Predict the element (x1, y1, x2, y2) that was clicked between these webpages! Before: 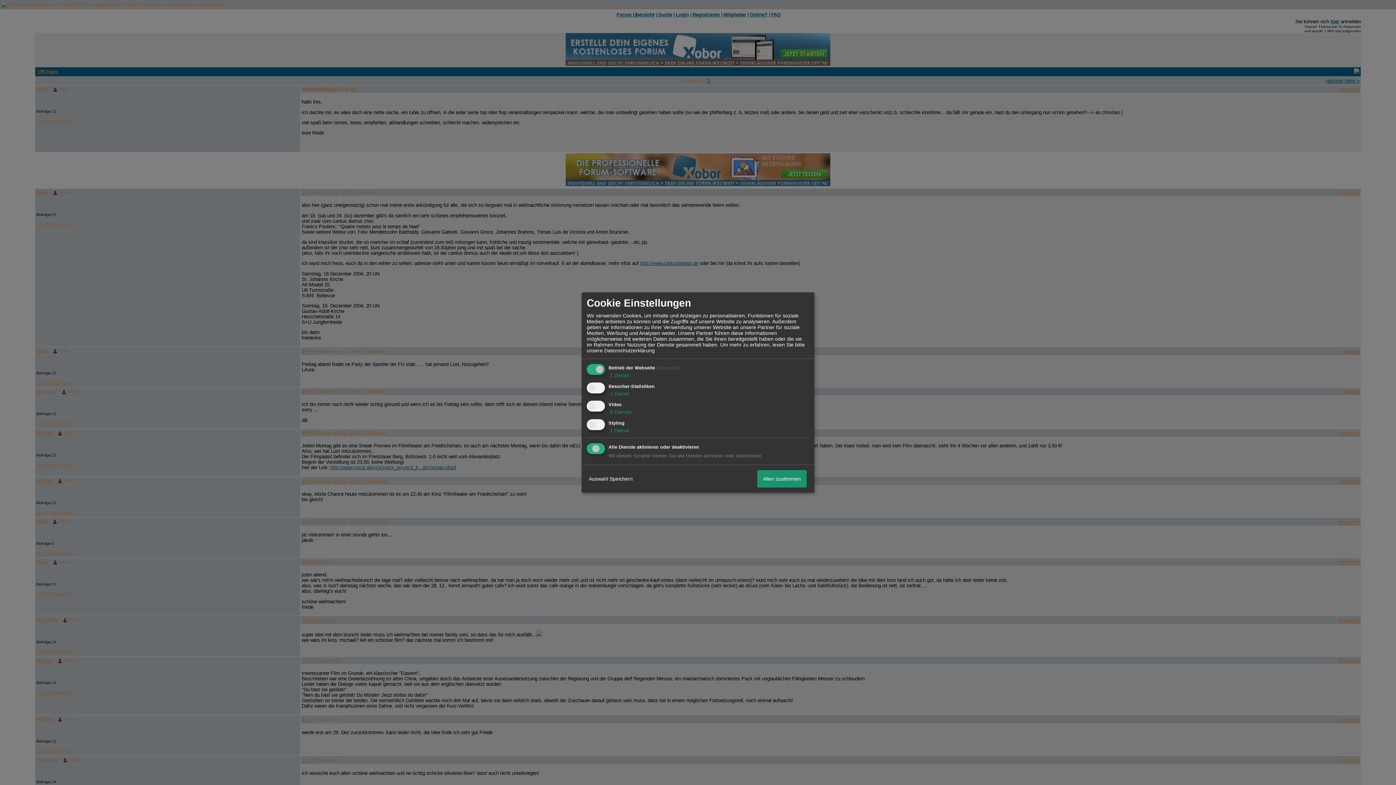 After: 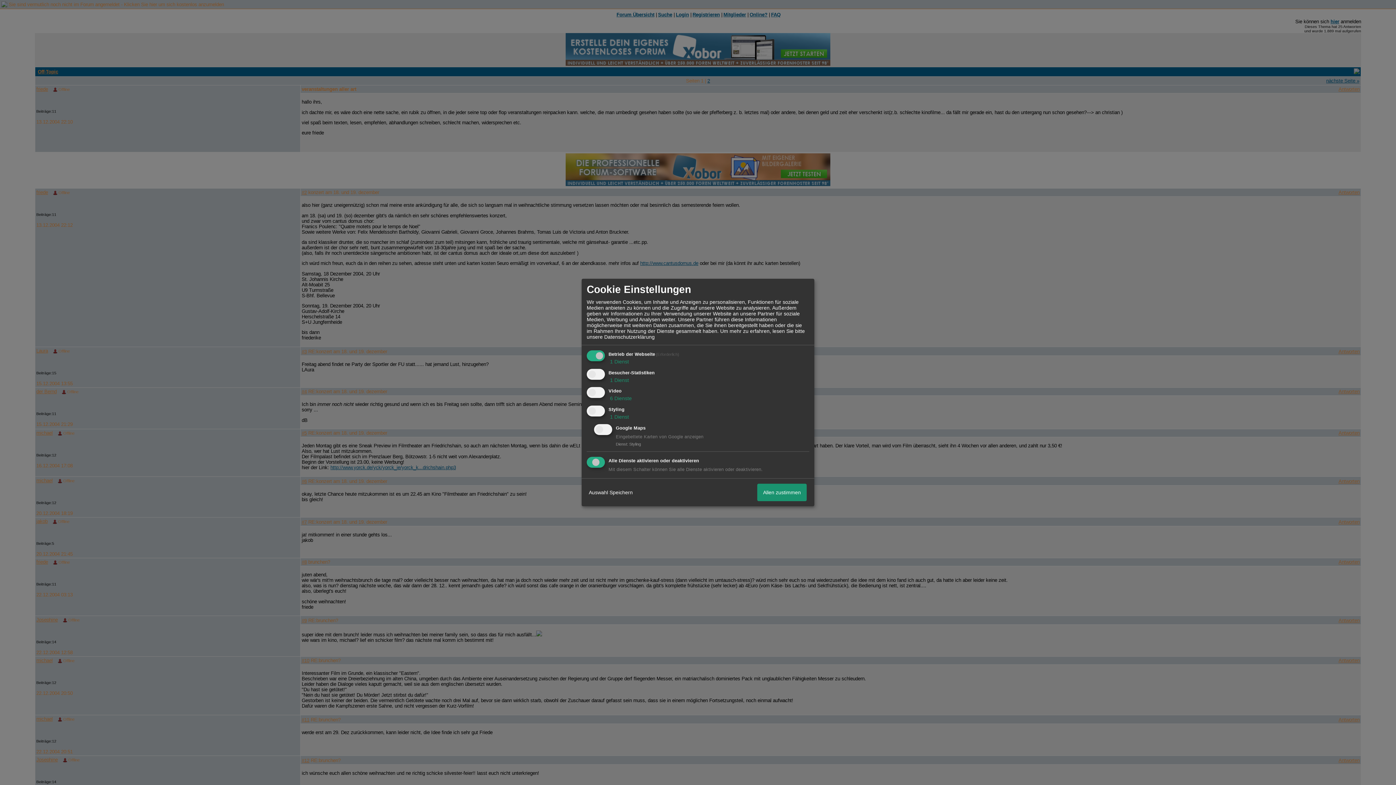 Action: label:  1 Dienst bbox: (608, 427, 629, 433)